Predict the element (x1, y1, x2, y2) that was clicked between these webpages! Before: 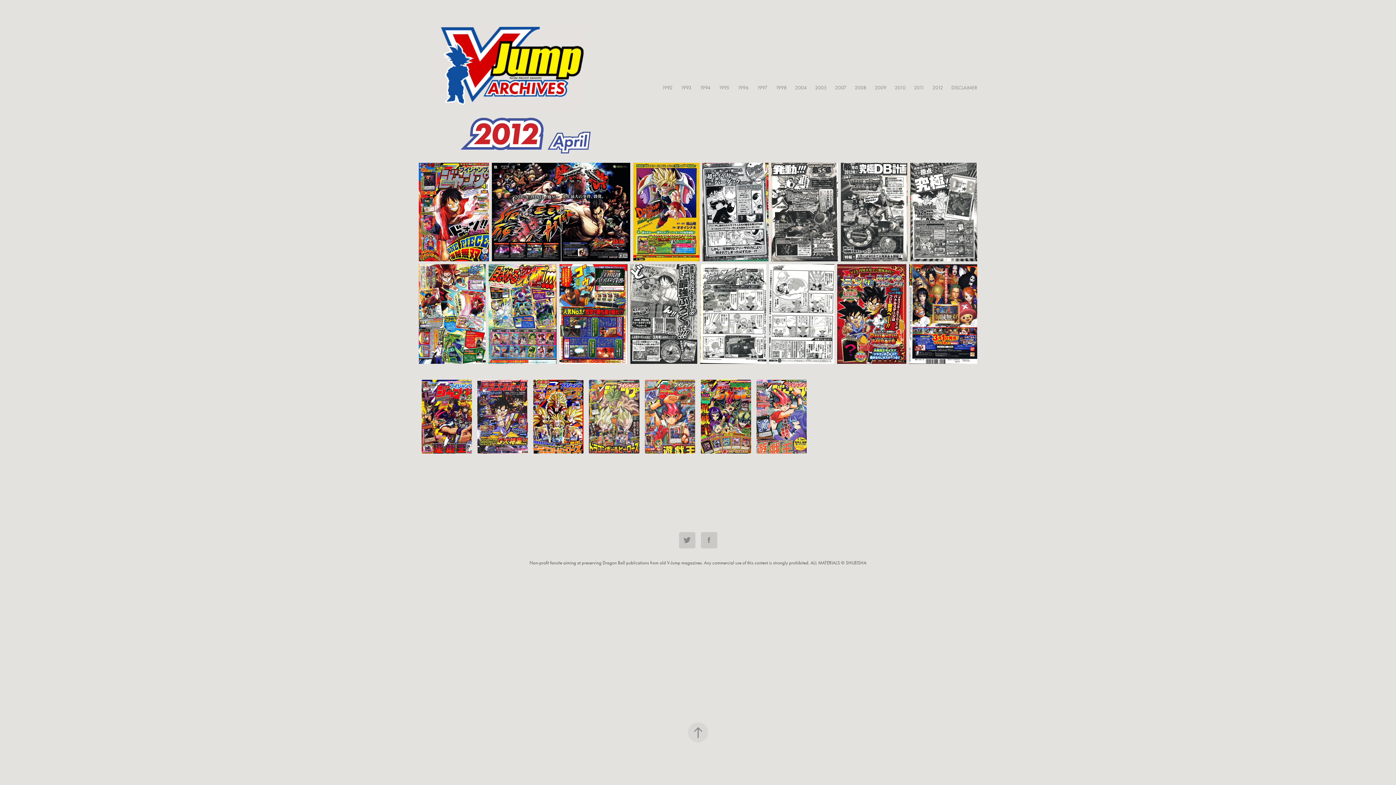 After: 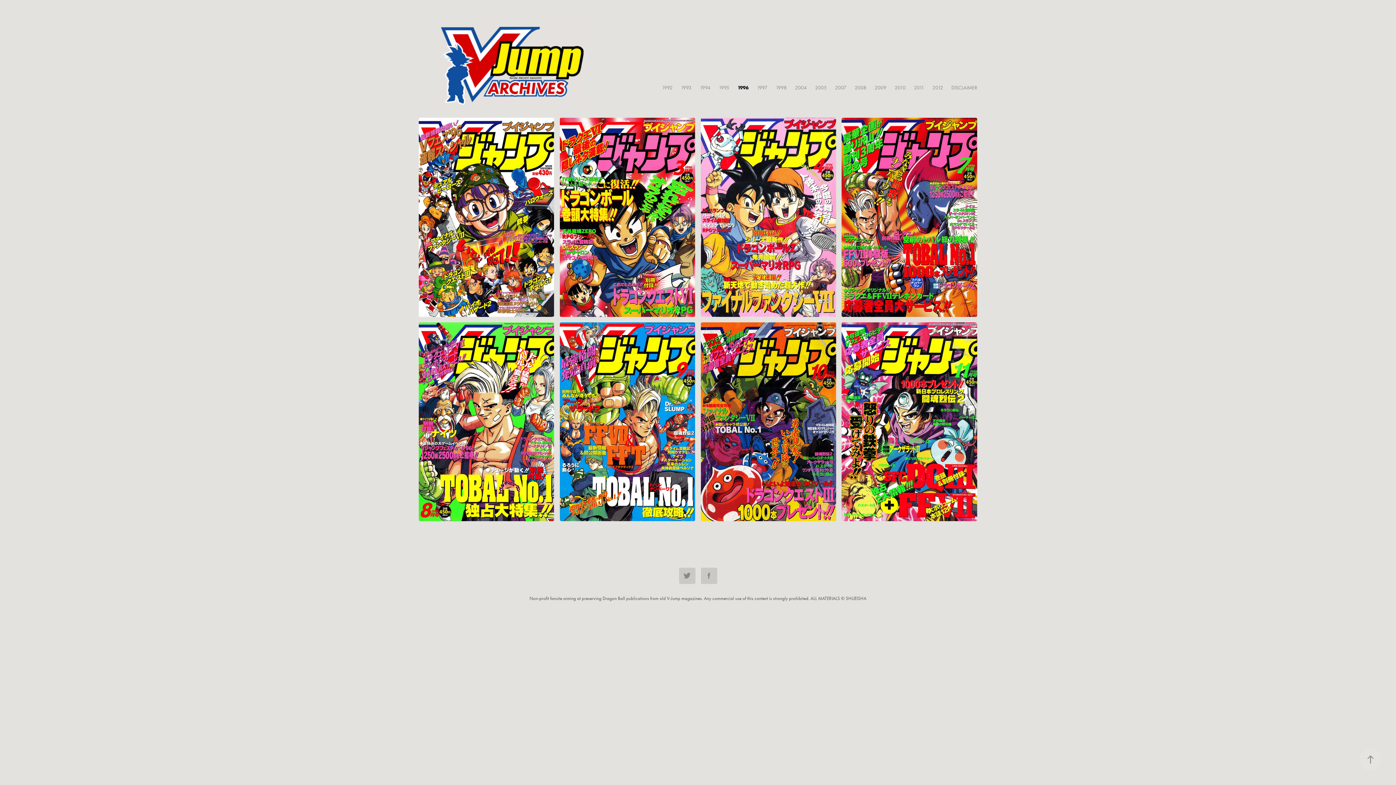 Action: label: 1996 bbox: (737, 84, 748, 90)